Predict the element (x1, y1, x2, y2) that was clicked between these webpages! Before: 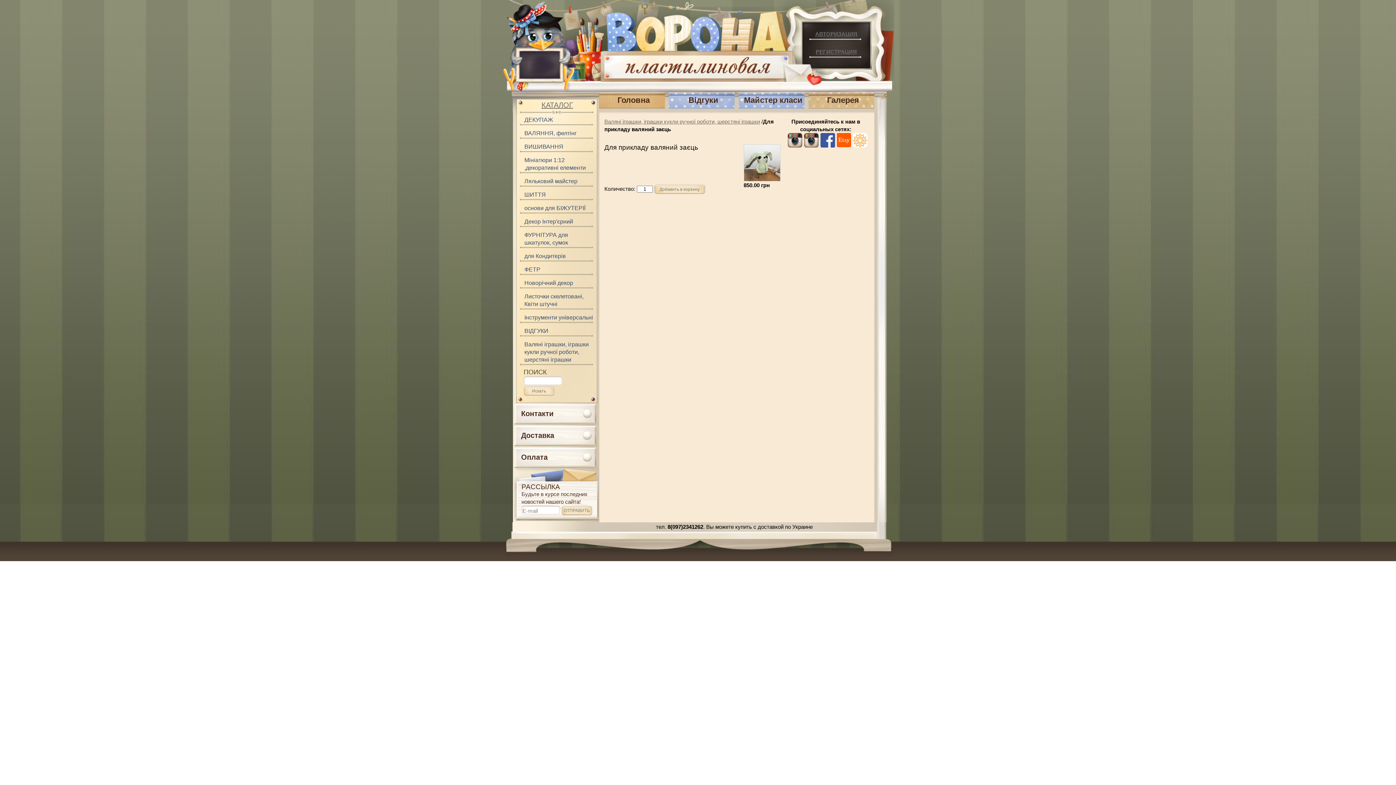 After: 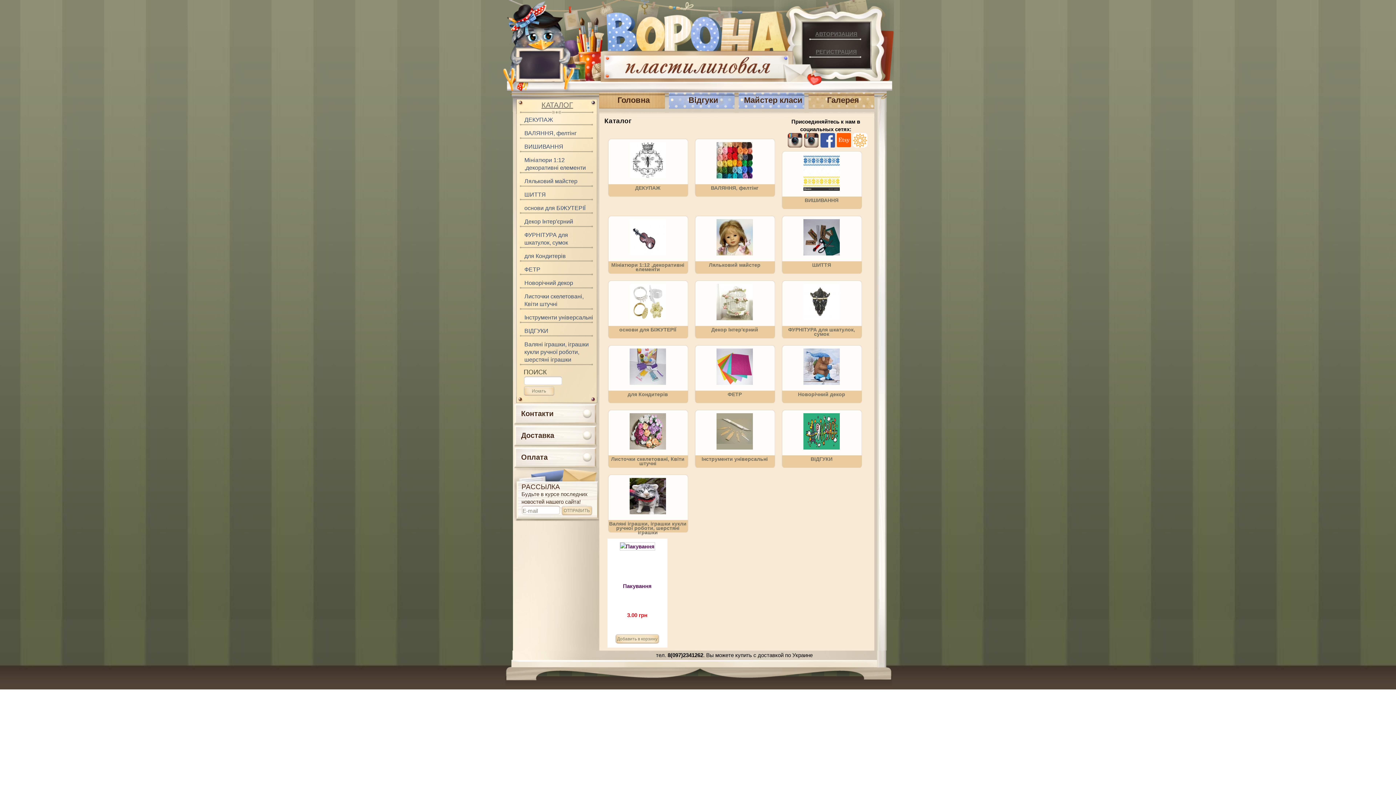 Action: bbox: (541, 101, 573, 109) label: КАТАЛОГ